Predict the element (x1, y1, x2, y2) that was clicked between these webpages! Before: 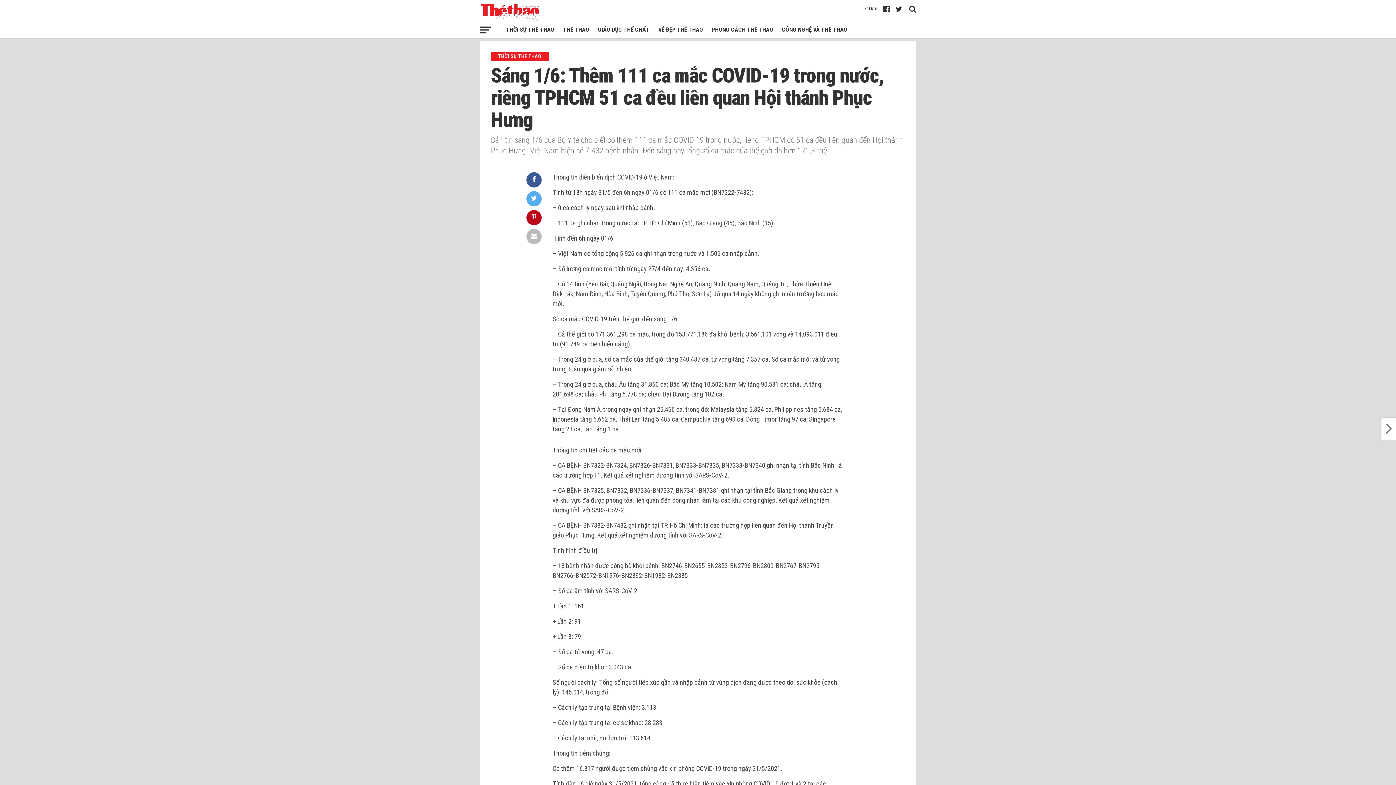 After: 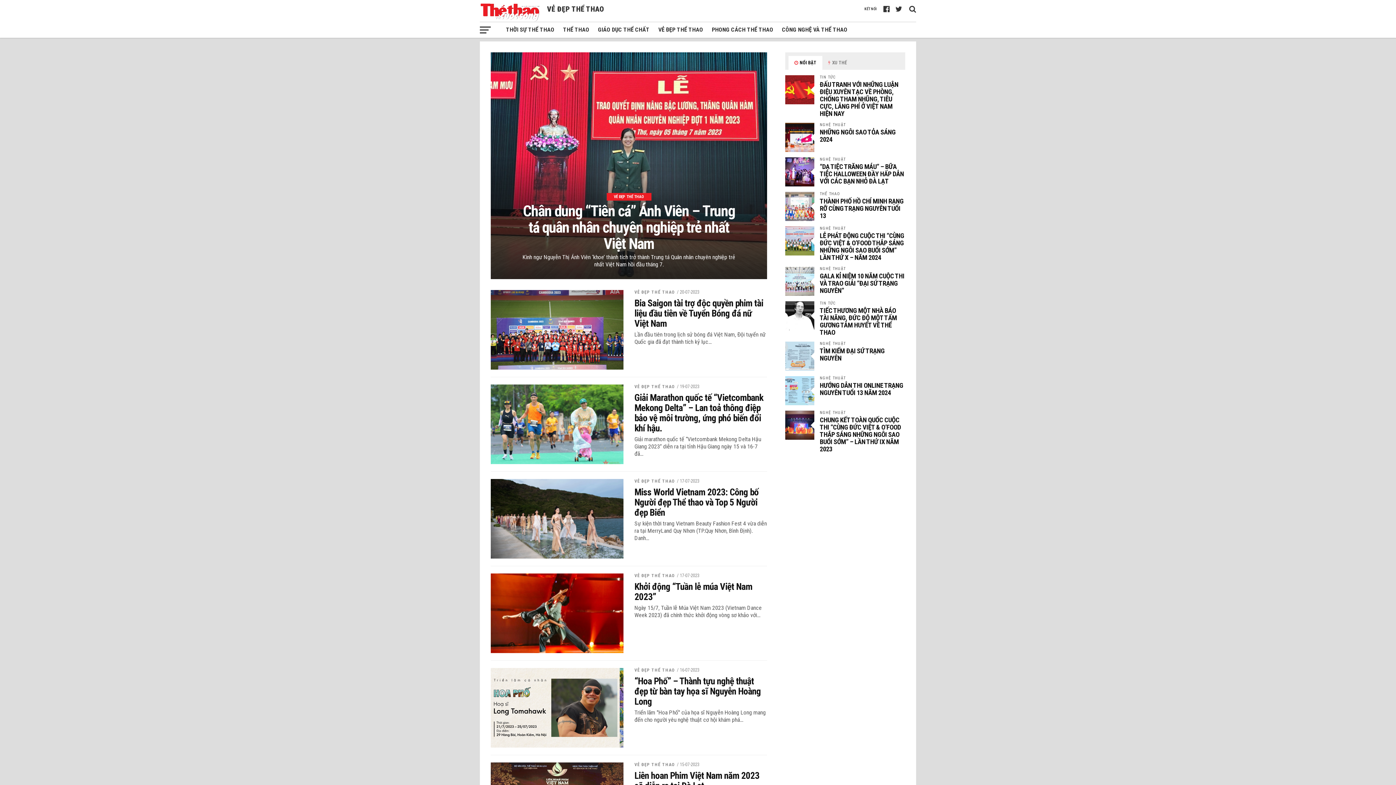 Action: bbox: (654, 21, 707, 37) label: VẺ ĐẸP THỂ THAO